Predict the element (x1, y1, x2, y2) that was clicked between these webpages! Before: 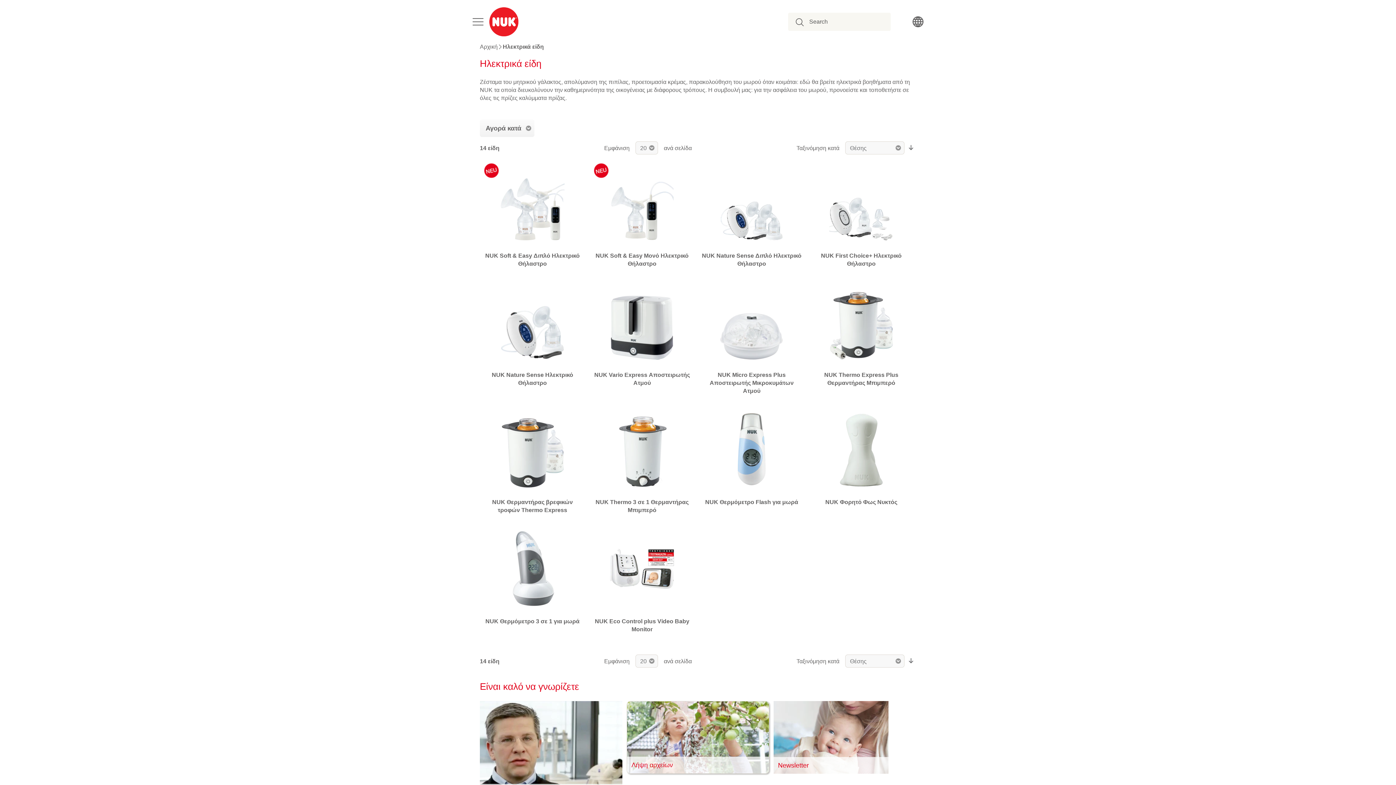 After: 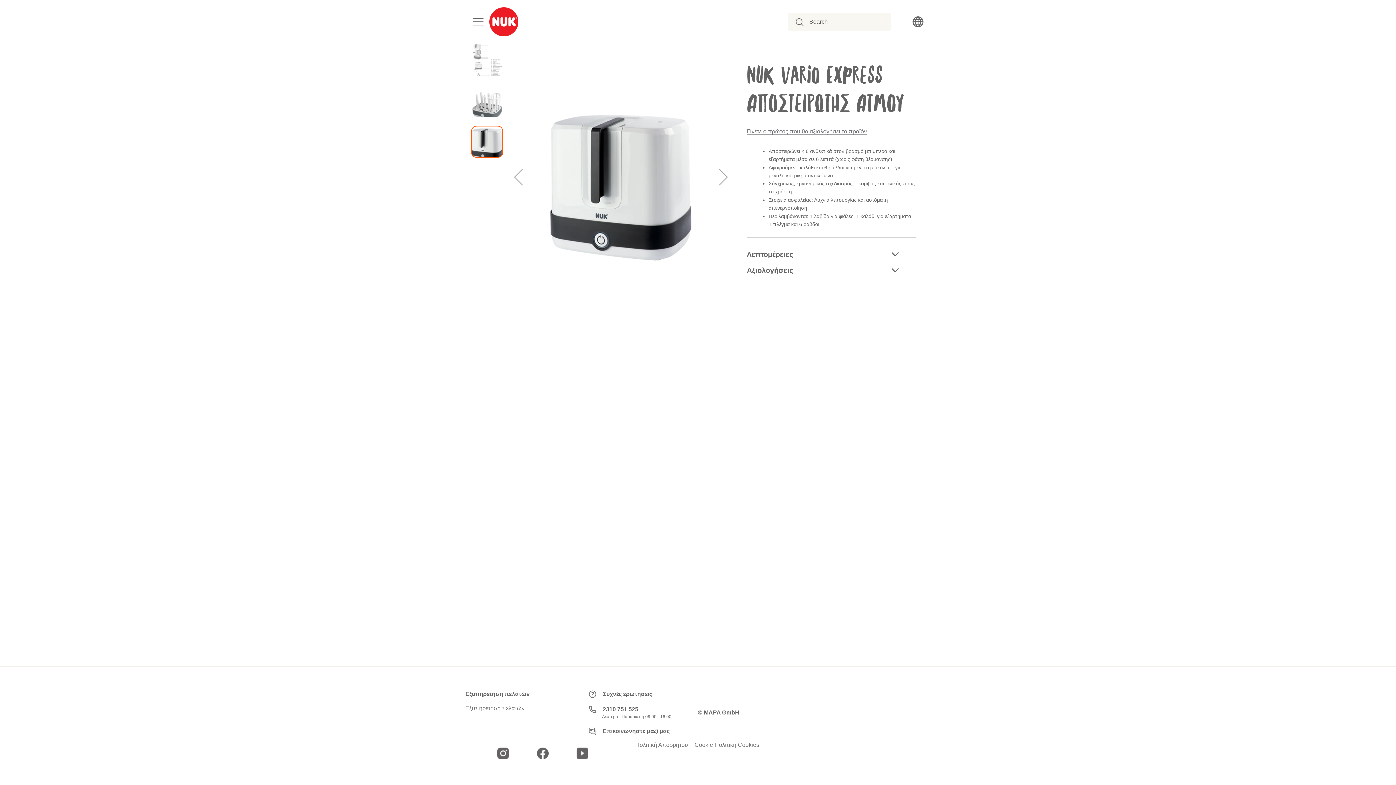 Action: bbox: (589, 278, 694, 366)